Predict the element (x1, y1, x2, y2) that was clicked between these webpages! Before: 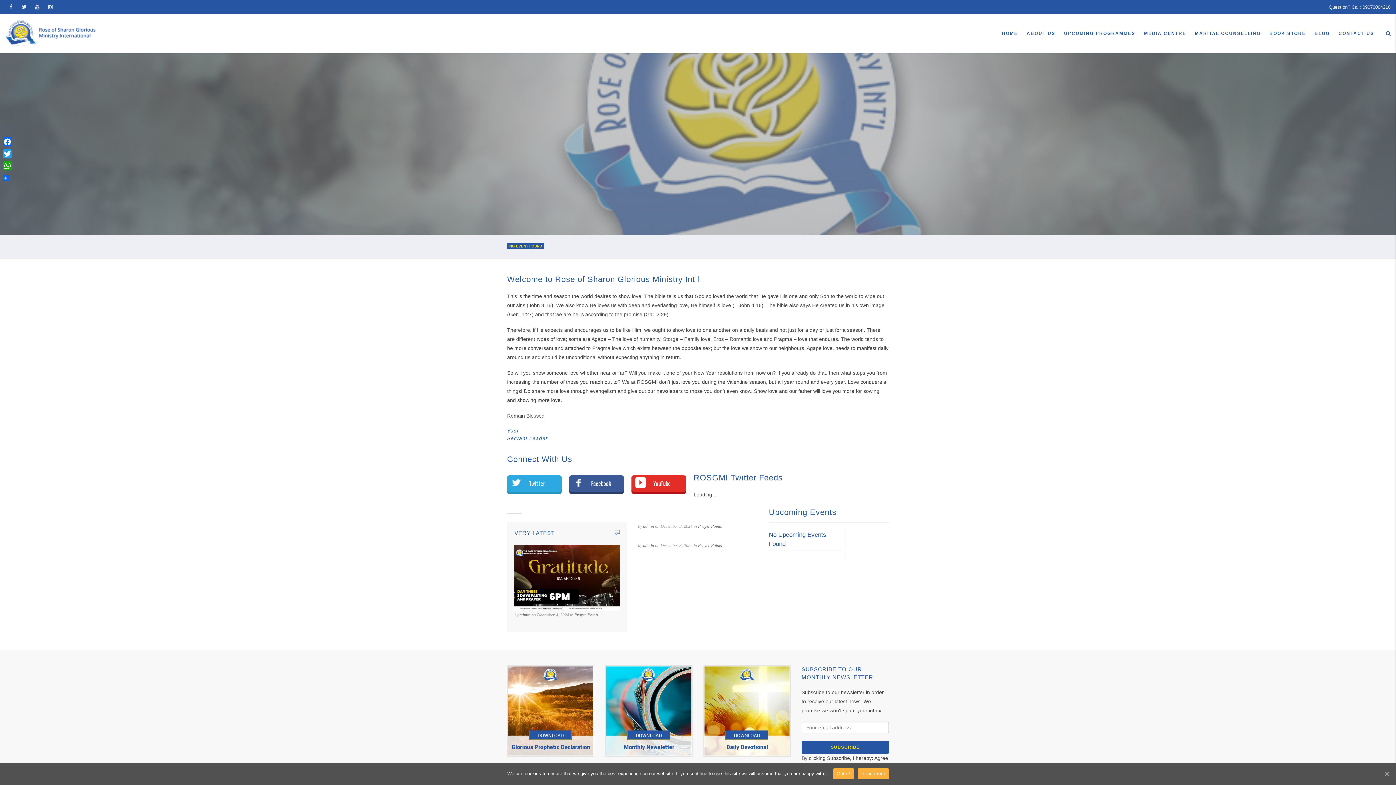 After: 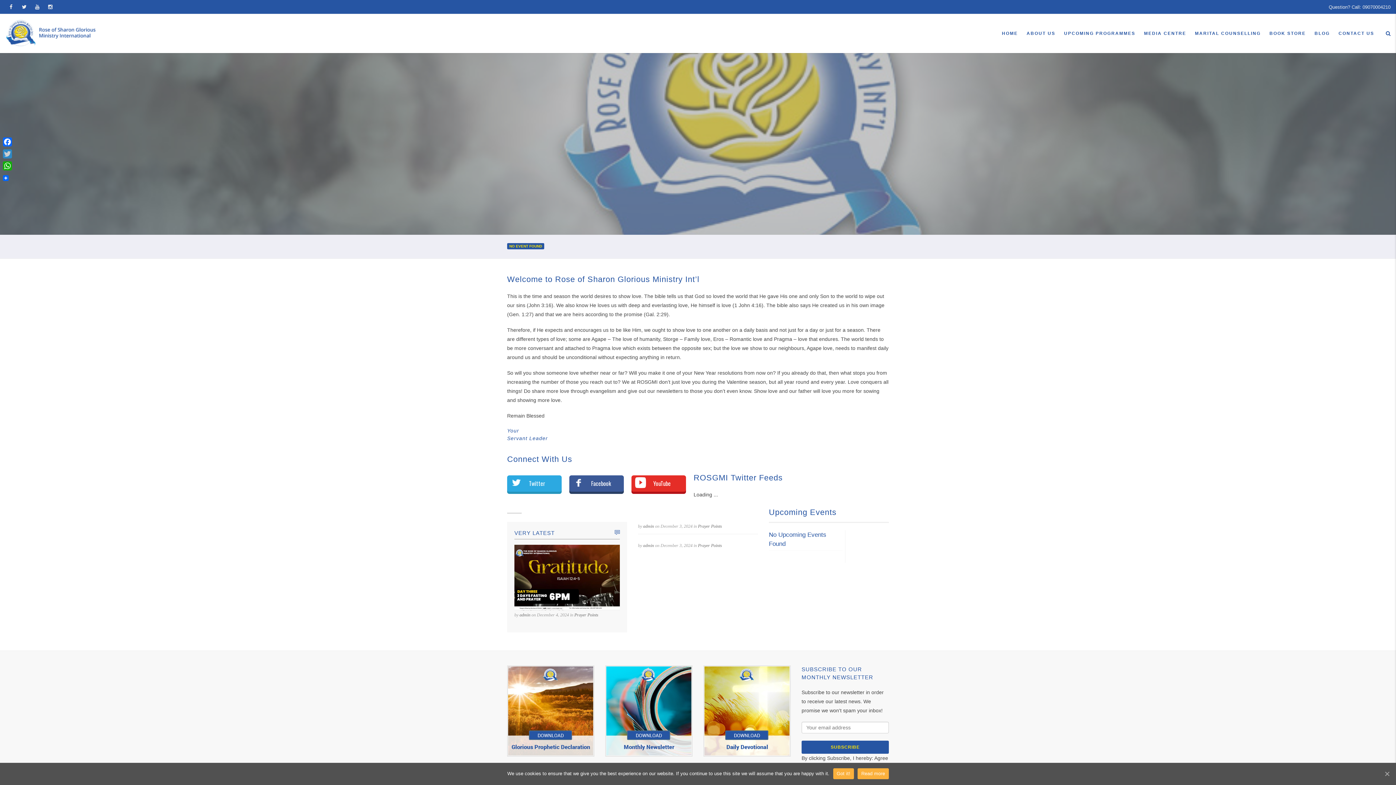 Action: label: Twitter bbox: (1, 148, 13, 160)